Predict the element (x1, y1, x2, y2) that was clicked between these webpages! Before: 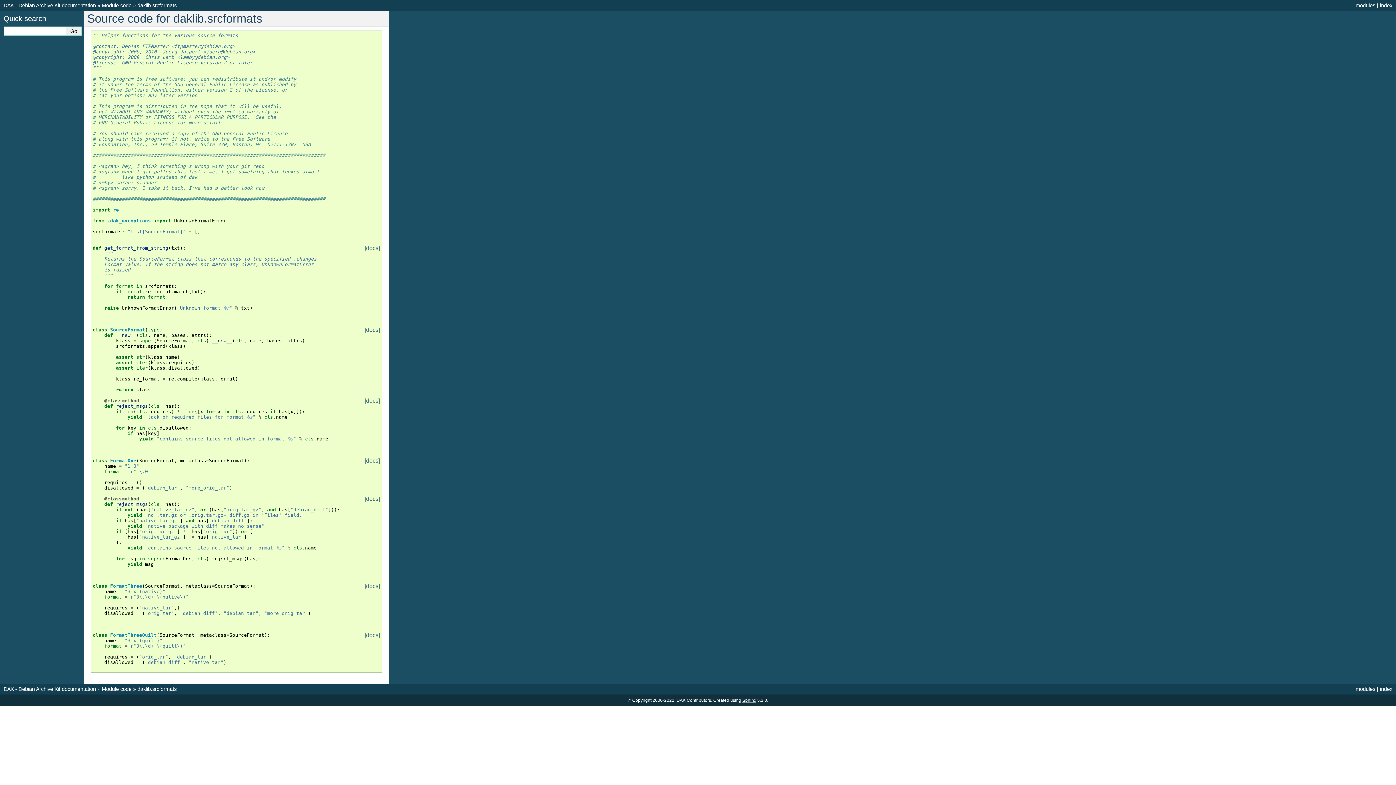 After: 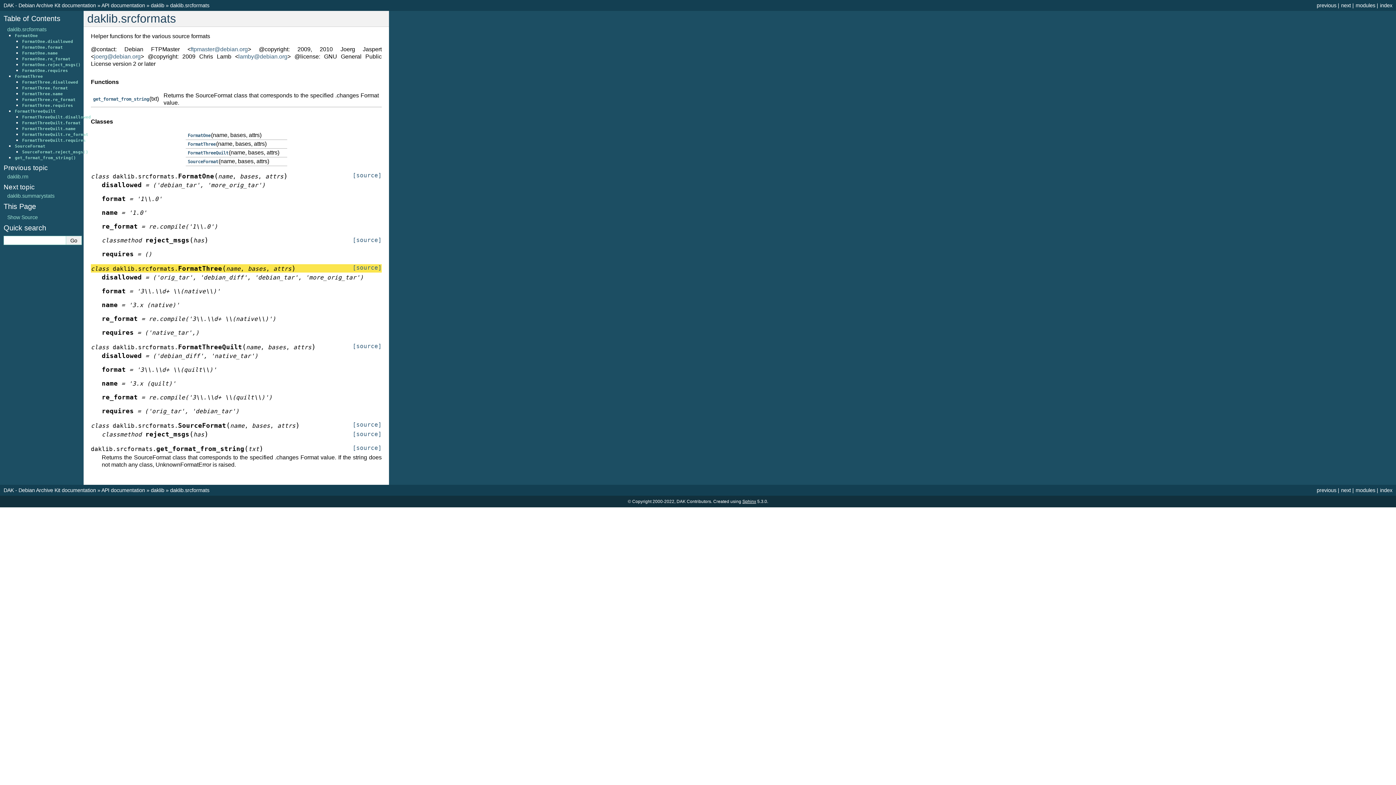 Action: bbox: (364, 583, 380, 589) label: [docs]